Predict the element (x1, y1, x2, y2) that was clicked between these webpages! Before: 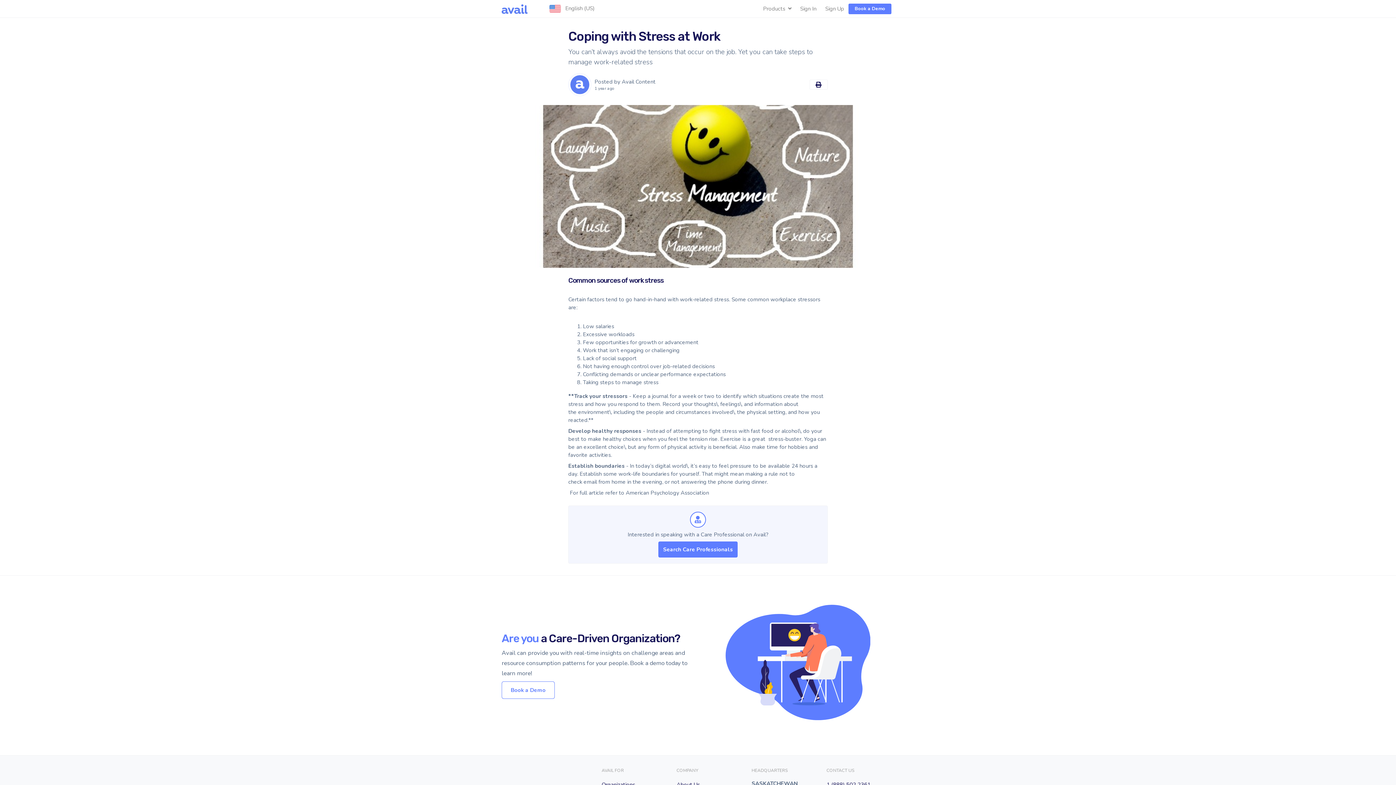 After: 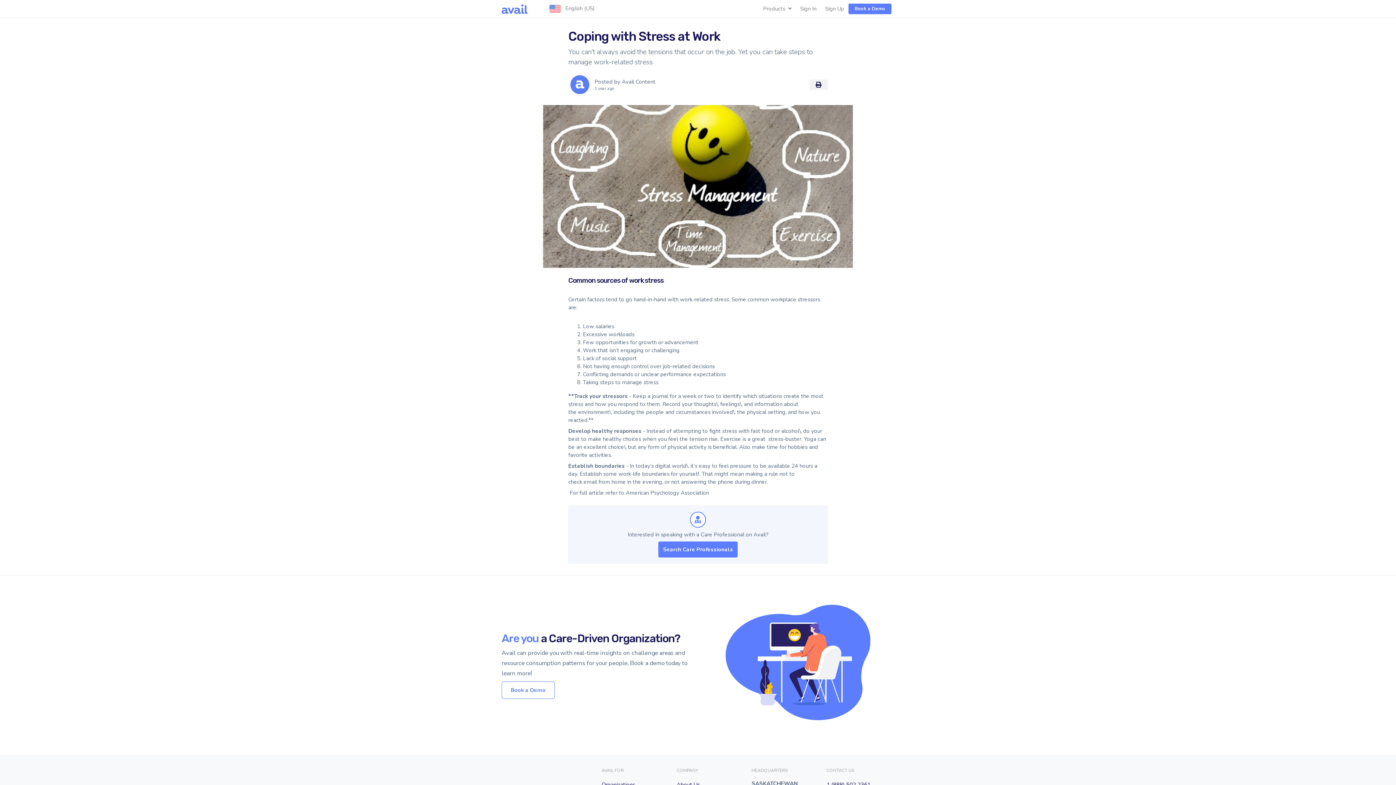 Action: bbox: (809, 79, 827, 89)